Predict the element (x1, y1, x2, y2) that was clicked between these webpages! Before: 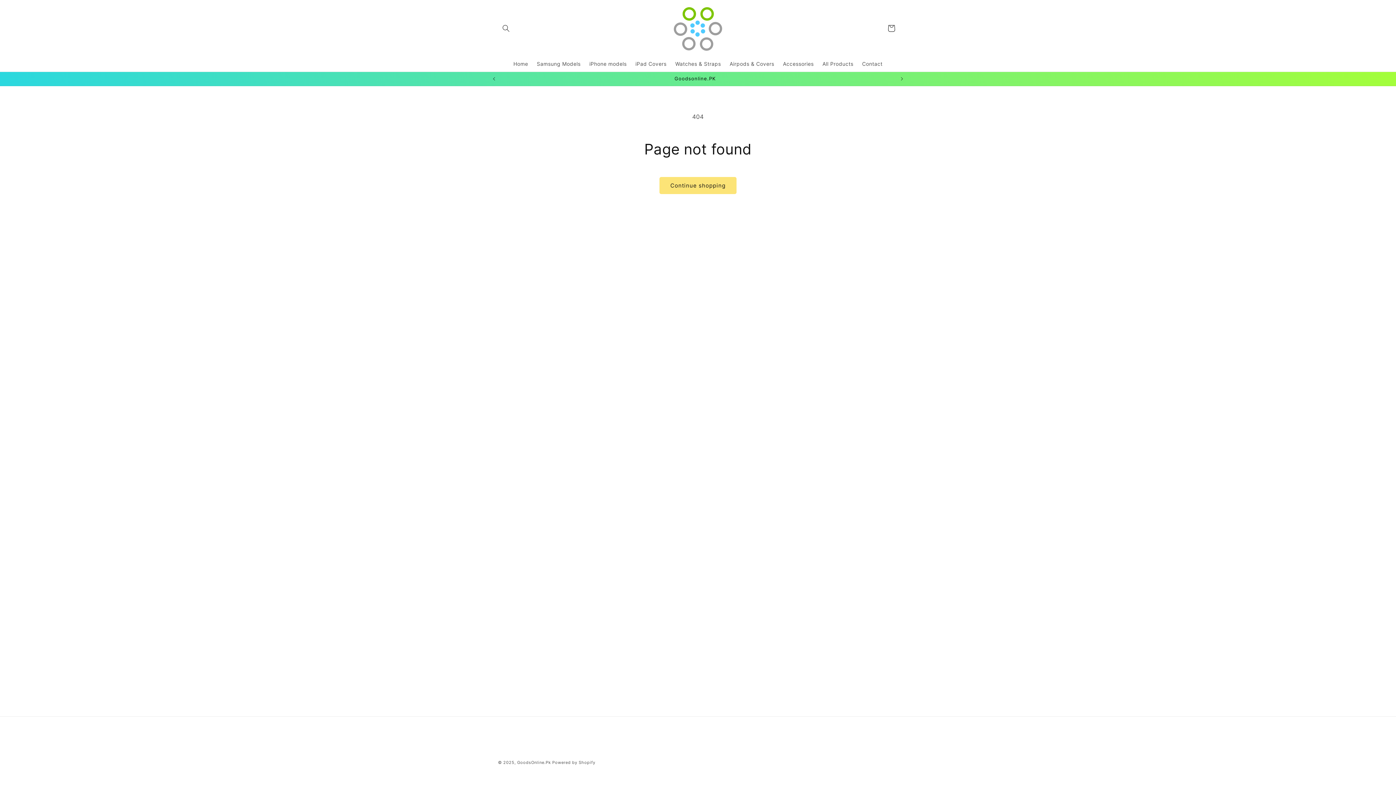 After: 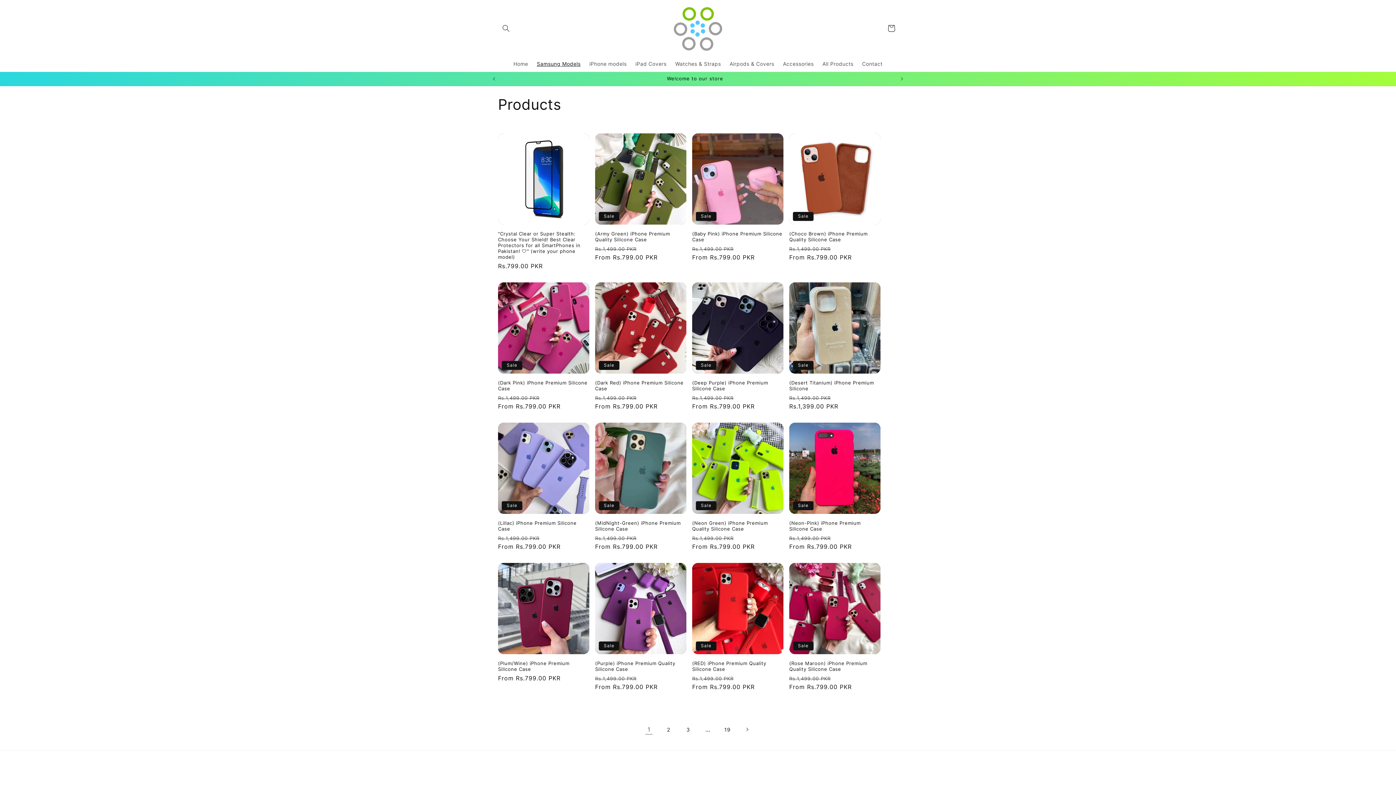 Action: label: Continue shopping bbox: (659, 177, 736, 194)